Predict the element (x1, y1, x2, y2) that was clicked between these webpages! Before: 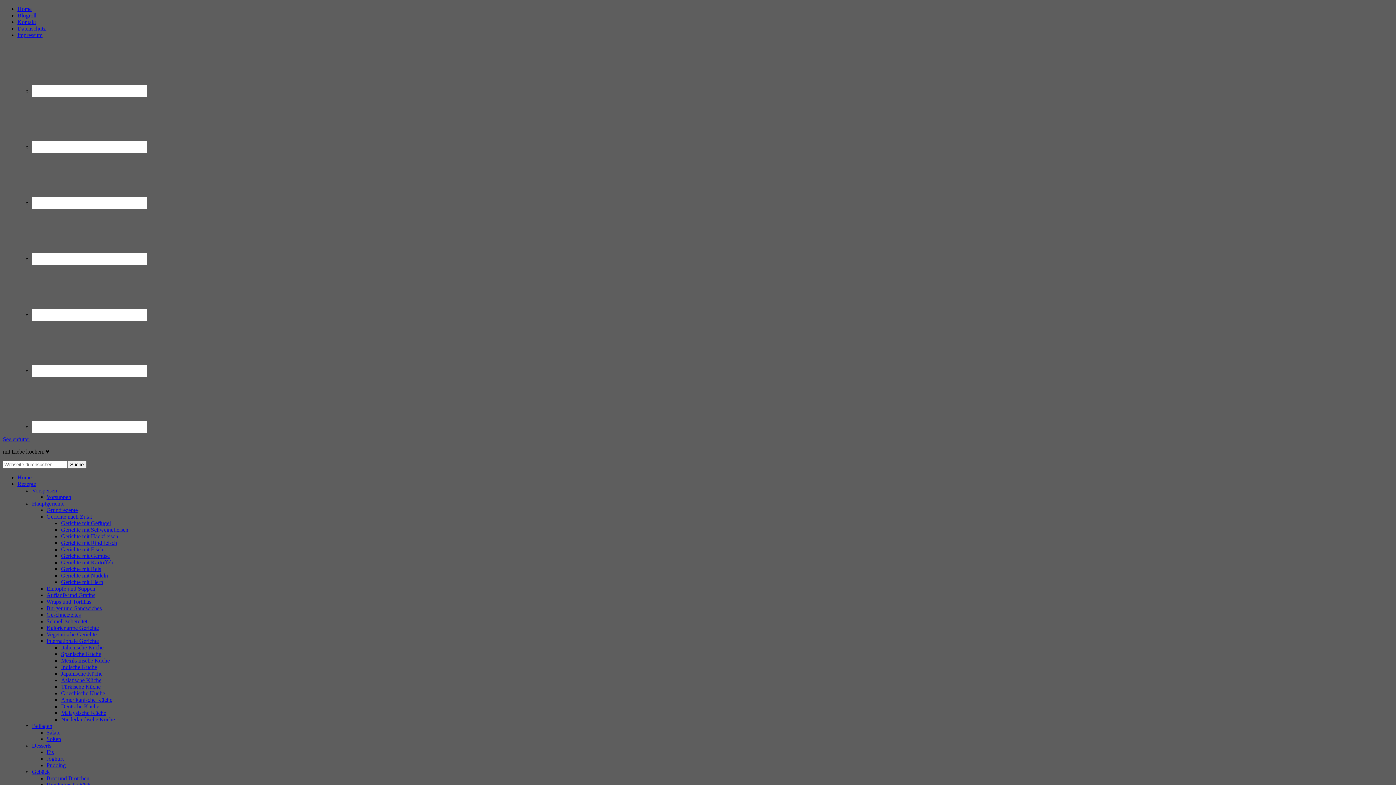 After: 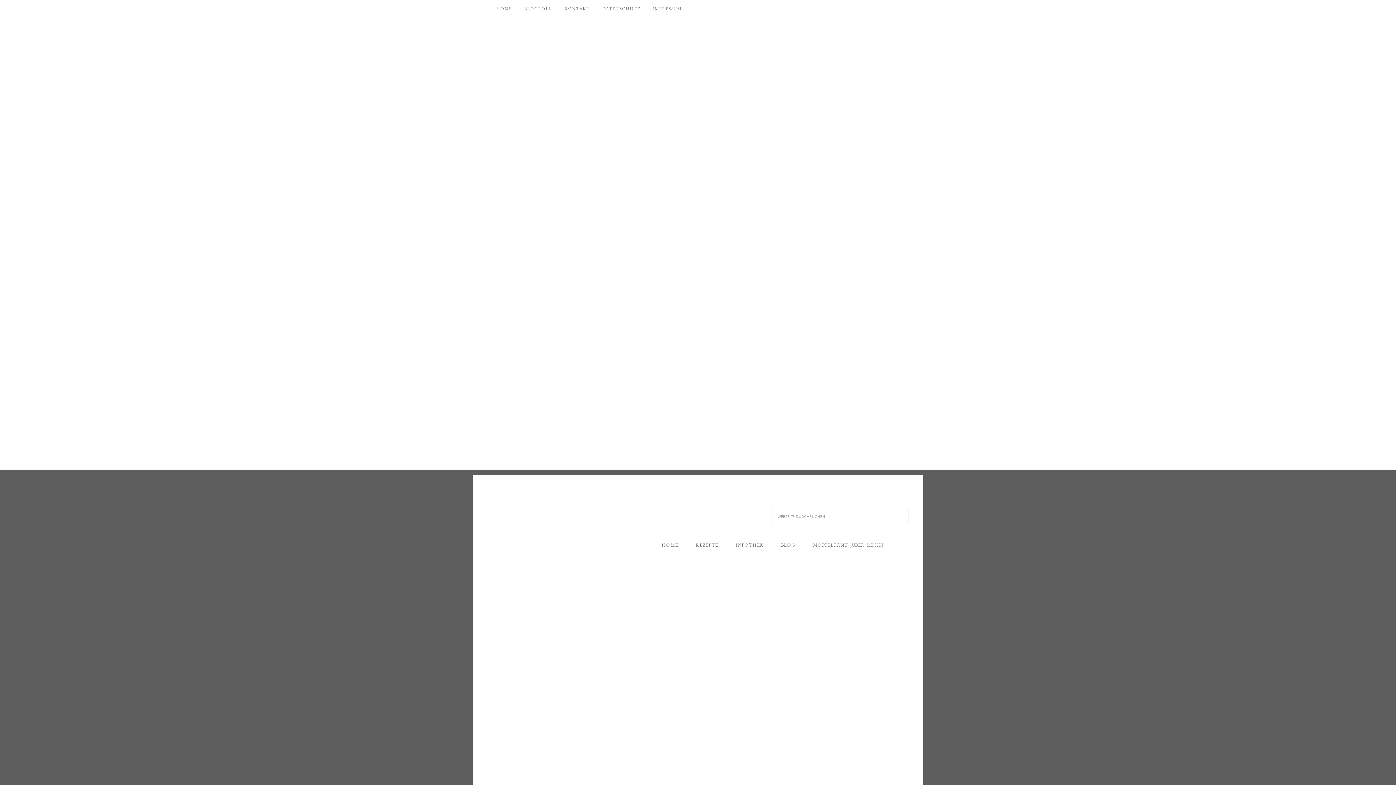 Action: bbox: (46, 749, 53, 755) label: Eis